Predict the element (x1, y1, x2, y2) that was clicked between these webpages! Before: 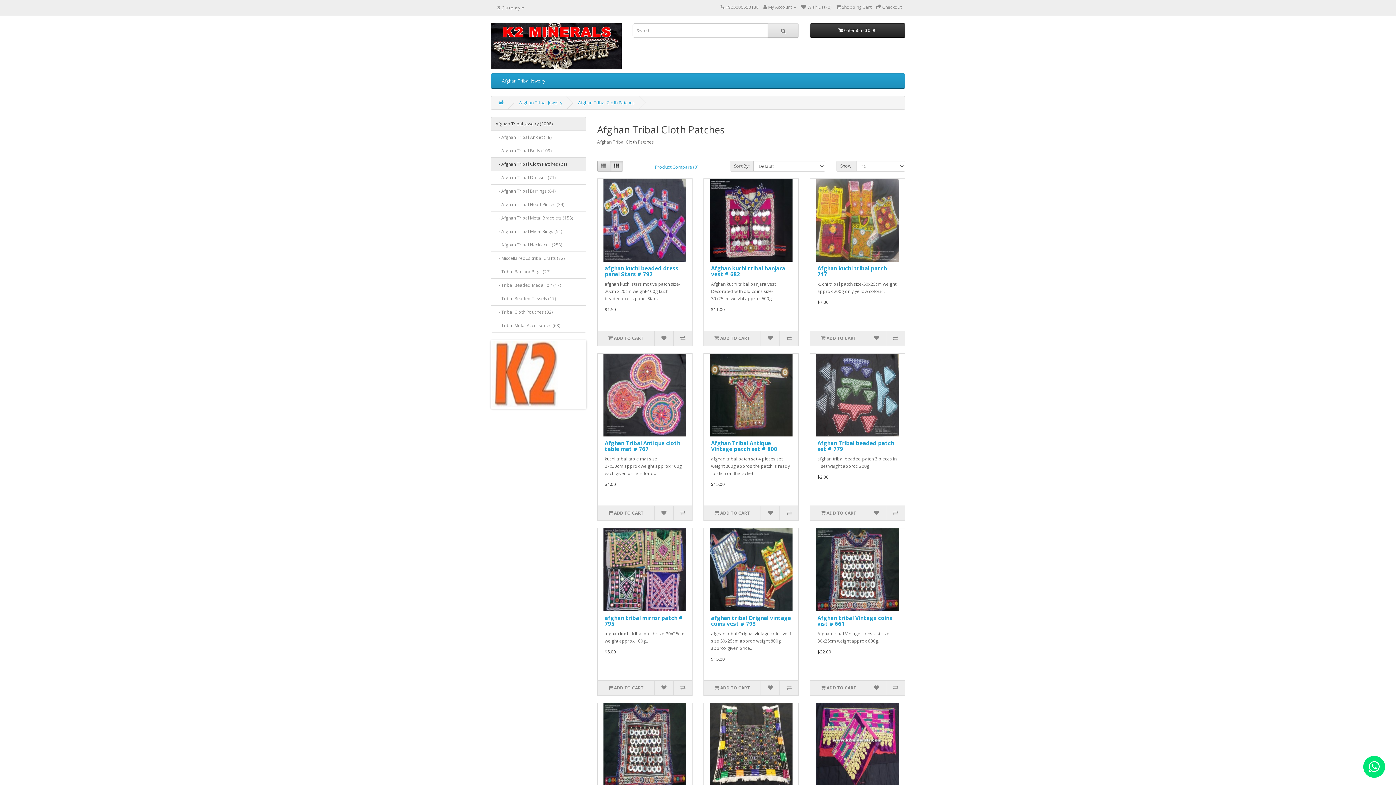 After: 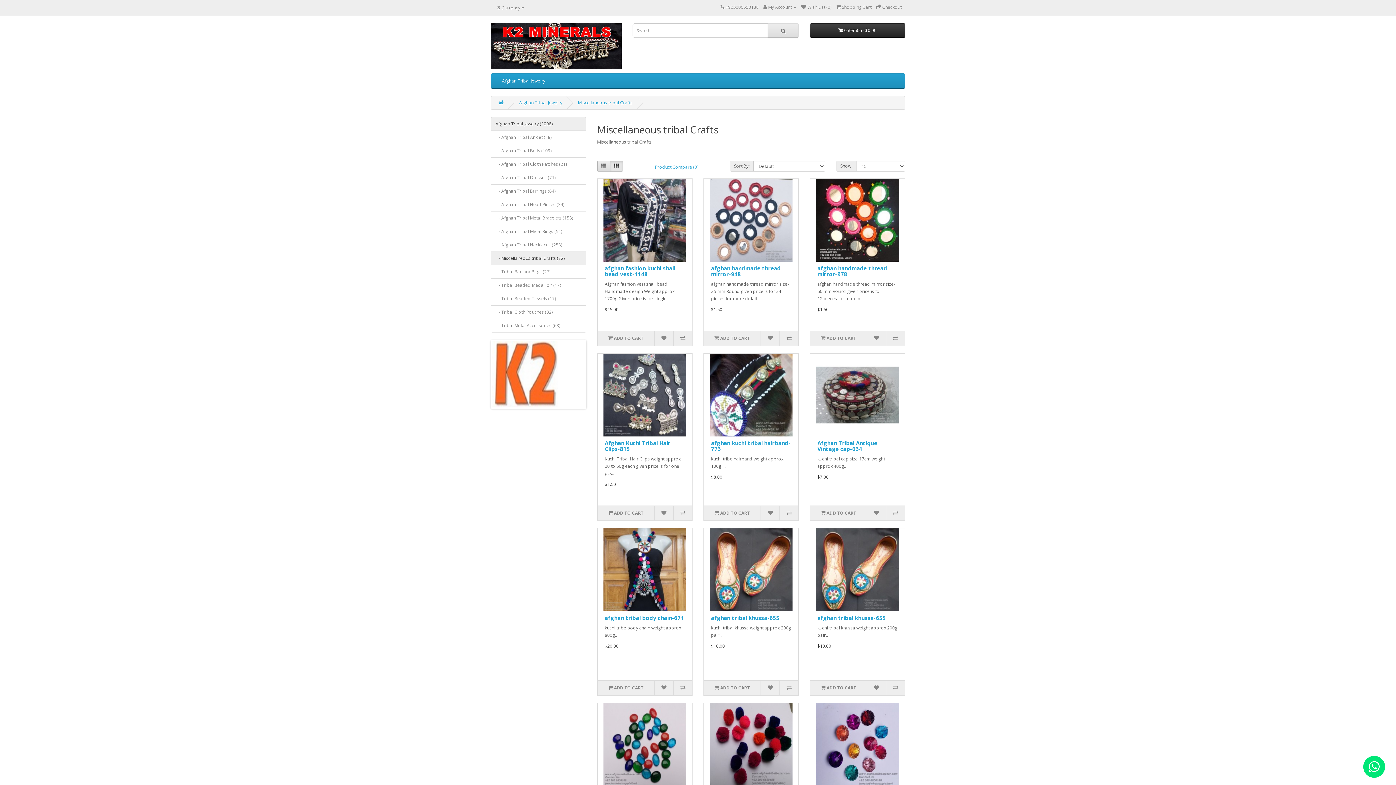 Action: label:    - Miscellaneous tribal Crafts (72) bbox: (490, 251, 586, 265)